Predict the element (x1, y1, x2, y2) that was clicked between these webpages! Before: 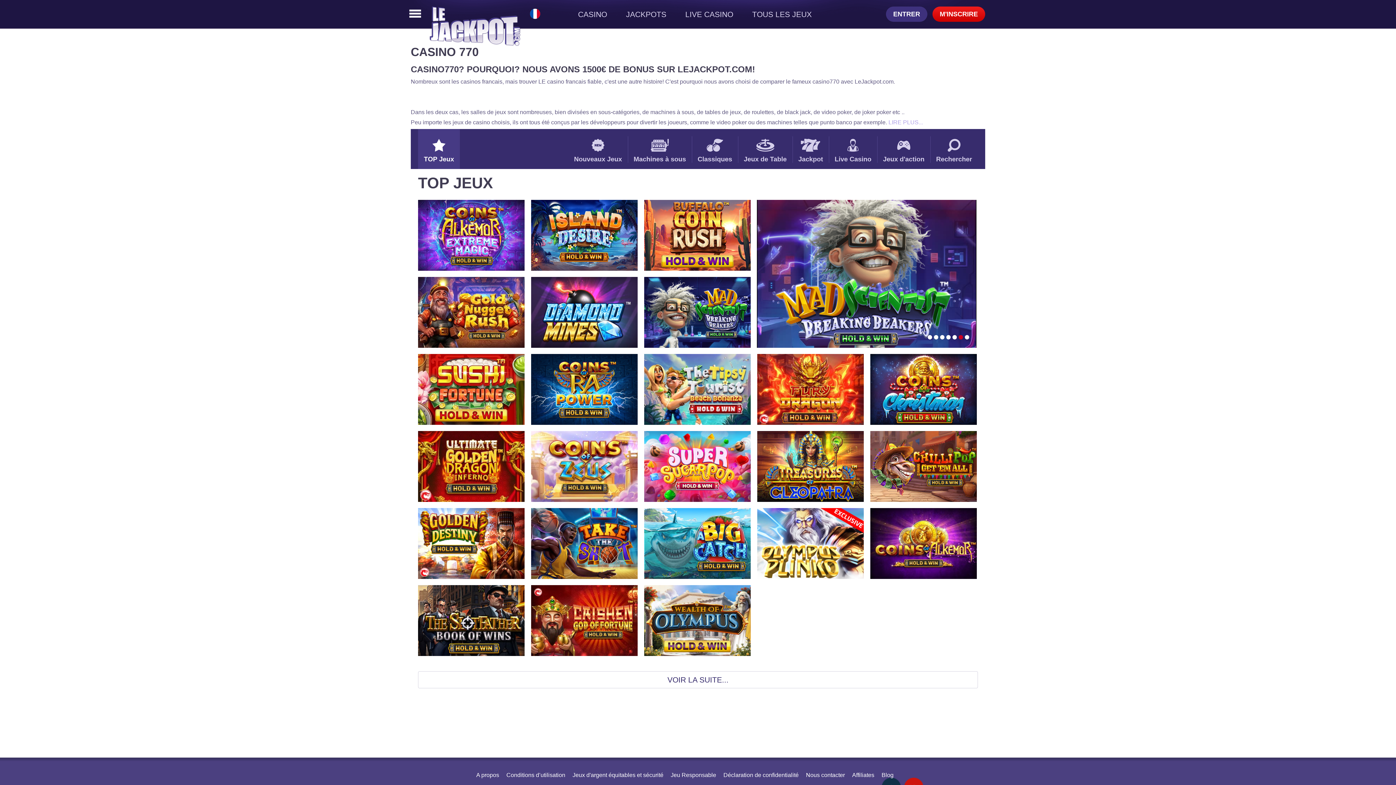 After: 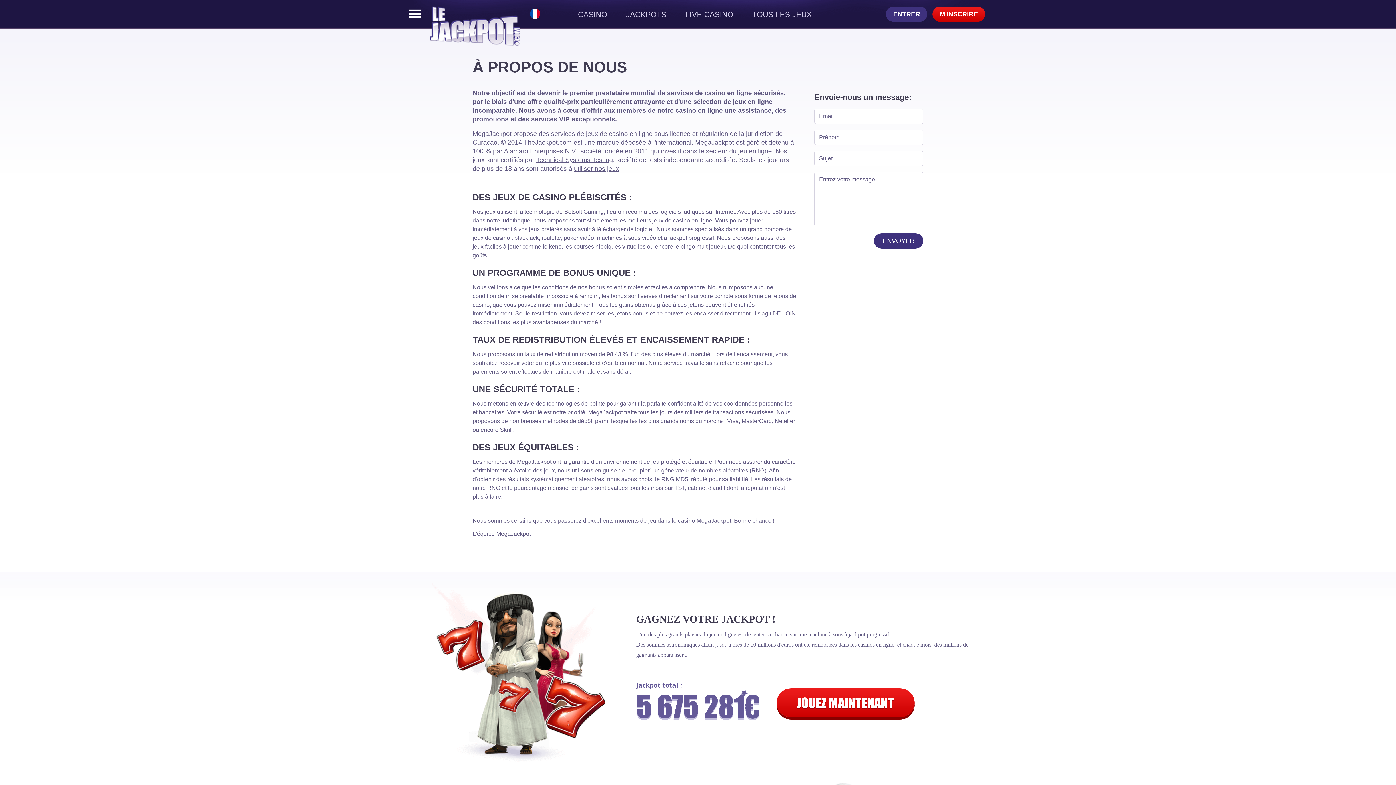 Action: bbox: (472, 769, 502, 782) label: A propos